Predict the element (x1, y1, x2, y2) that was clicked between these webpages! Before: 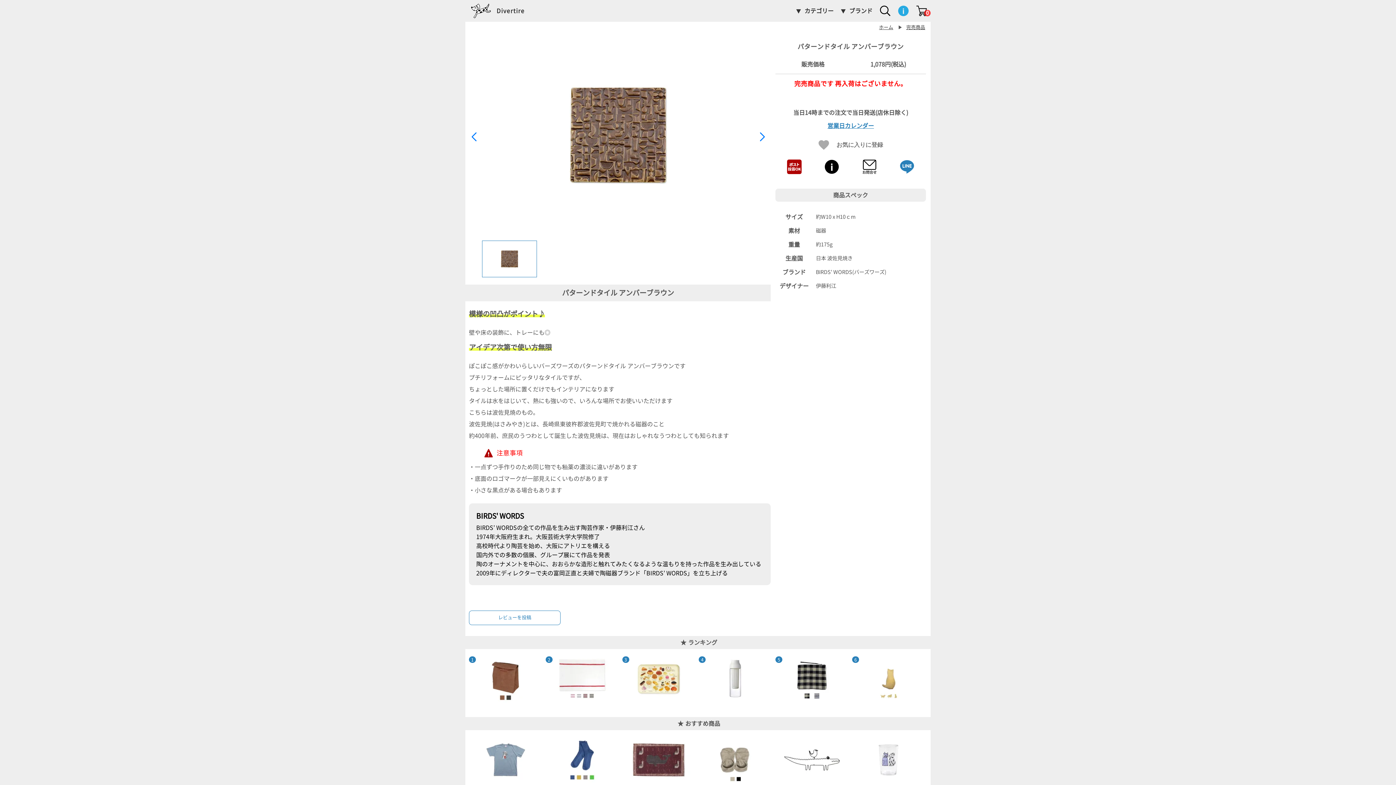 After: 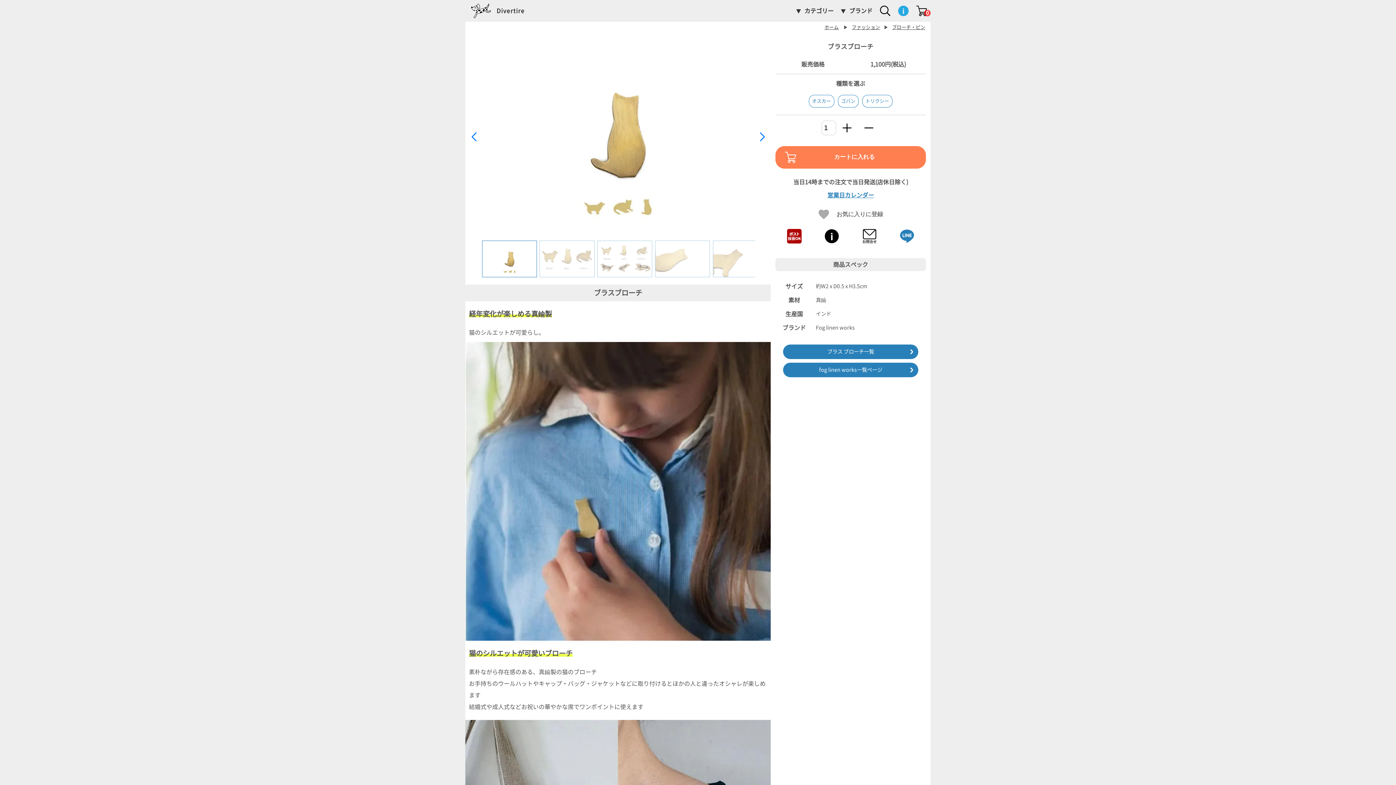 Action: bbox: (852, 655, 925, 703)